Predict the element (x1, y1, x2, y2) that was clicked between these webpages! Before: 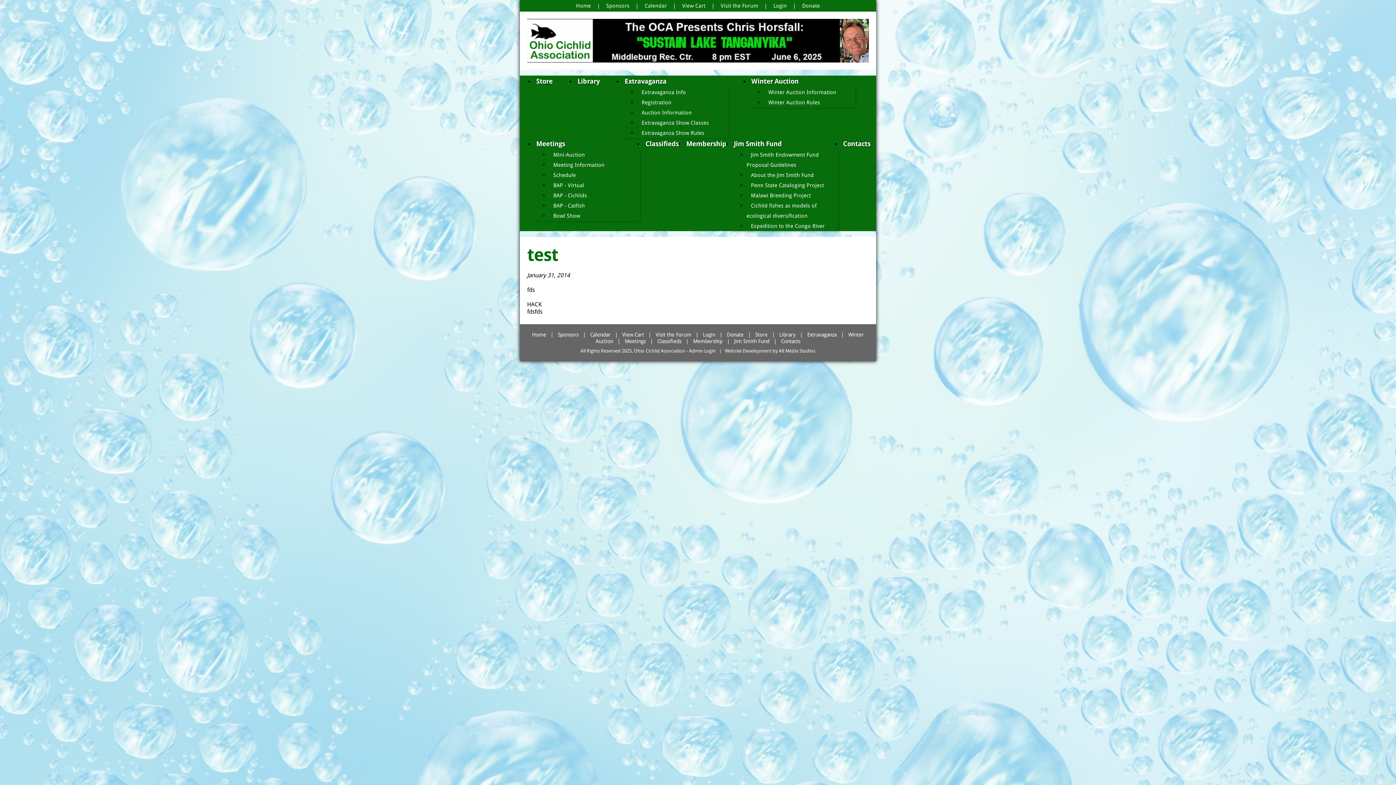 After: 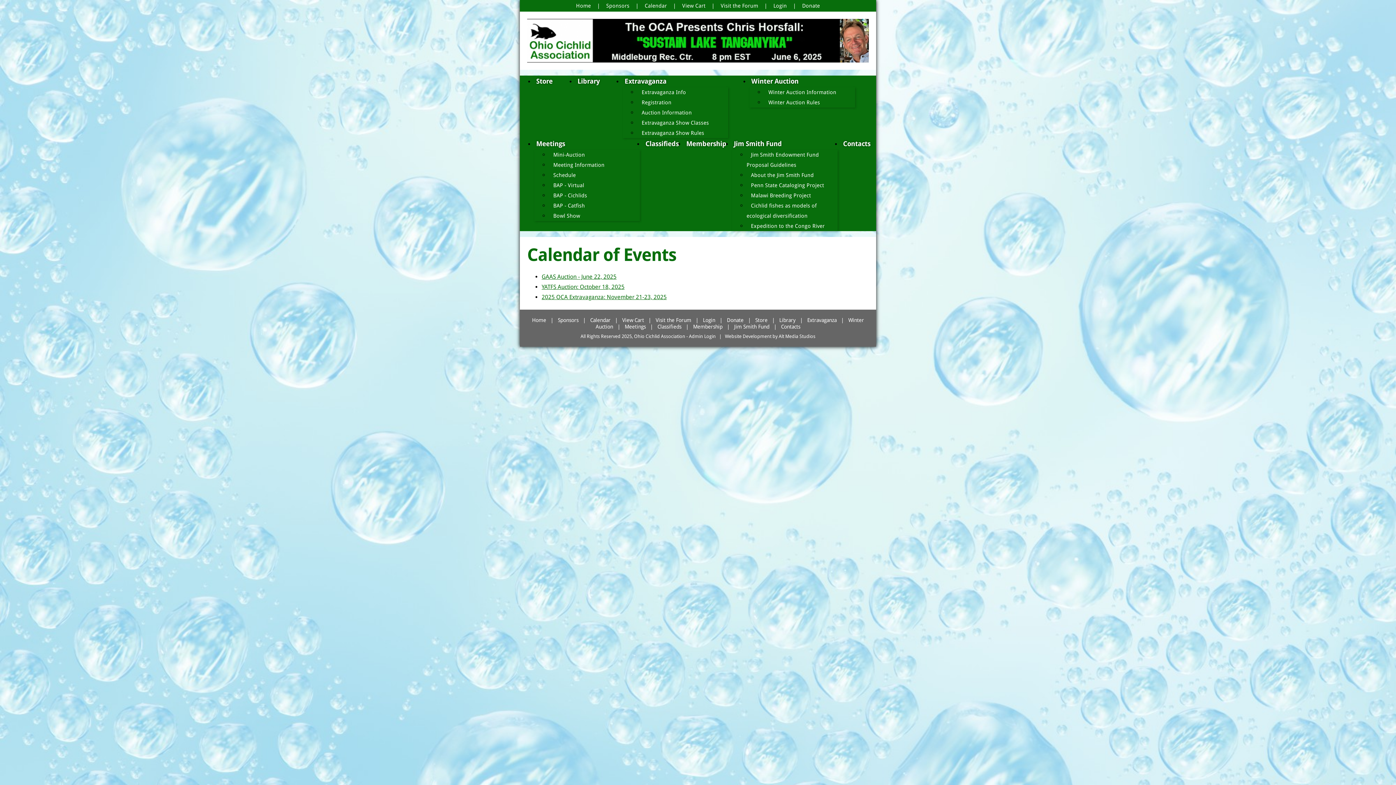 Action: label: Calendar bbox: (644, 0, 667, 11)